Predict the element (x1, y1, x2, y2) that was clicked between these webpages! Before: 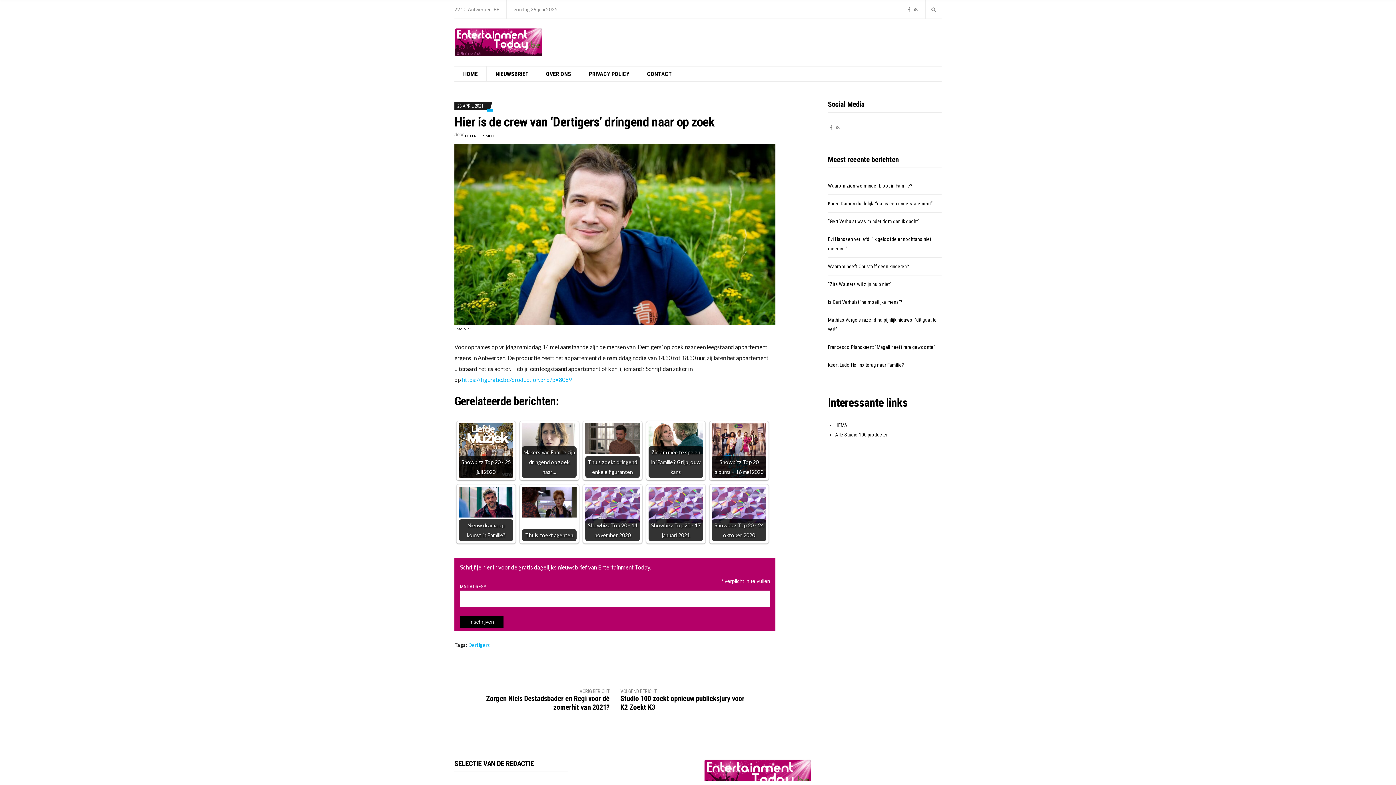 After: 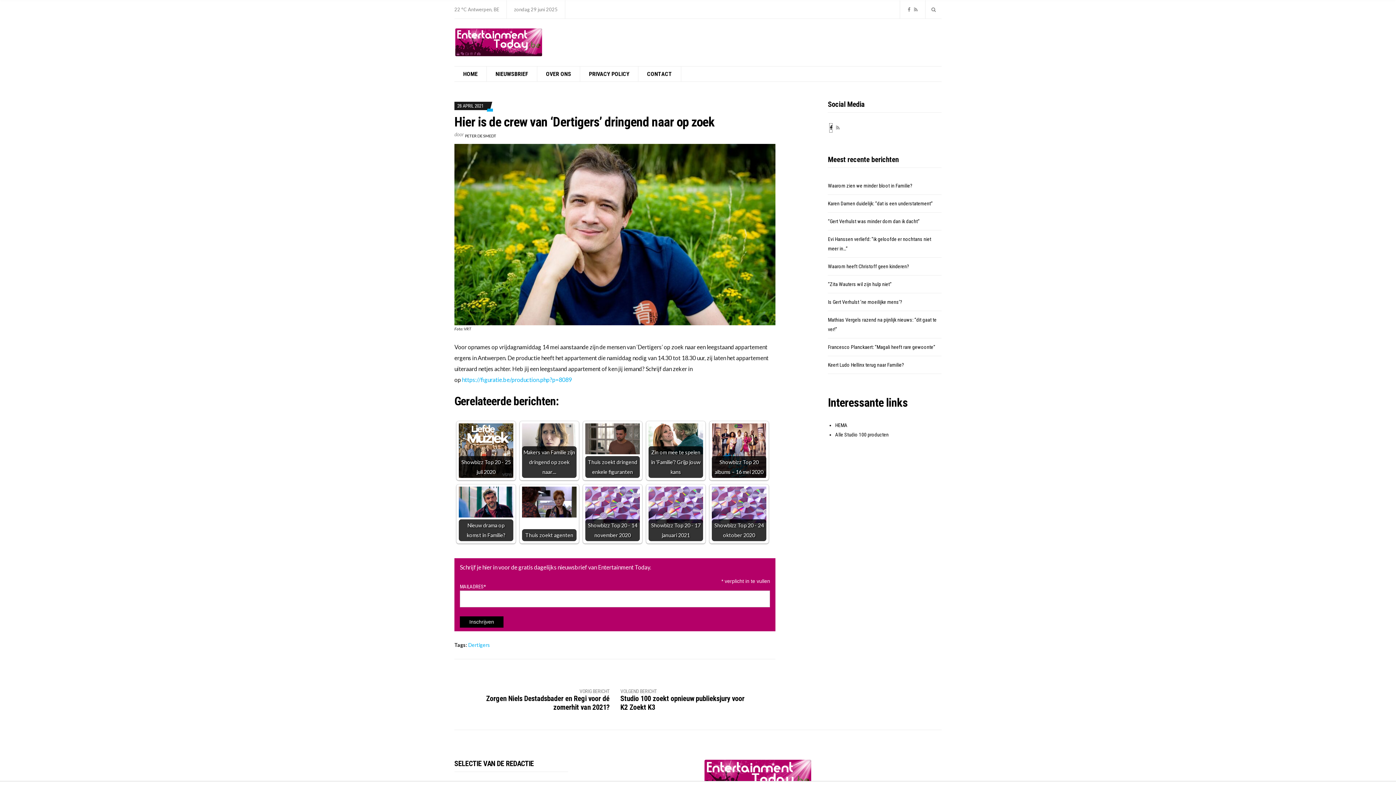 Action: bbox: (829, 123, 832, 132)